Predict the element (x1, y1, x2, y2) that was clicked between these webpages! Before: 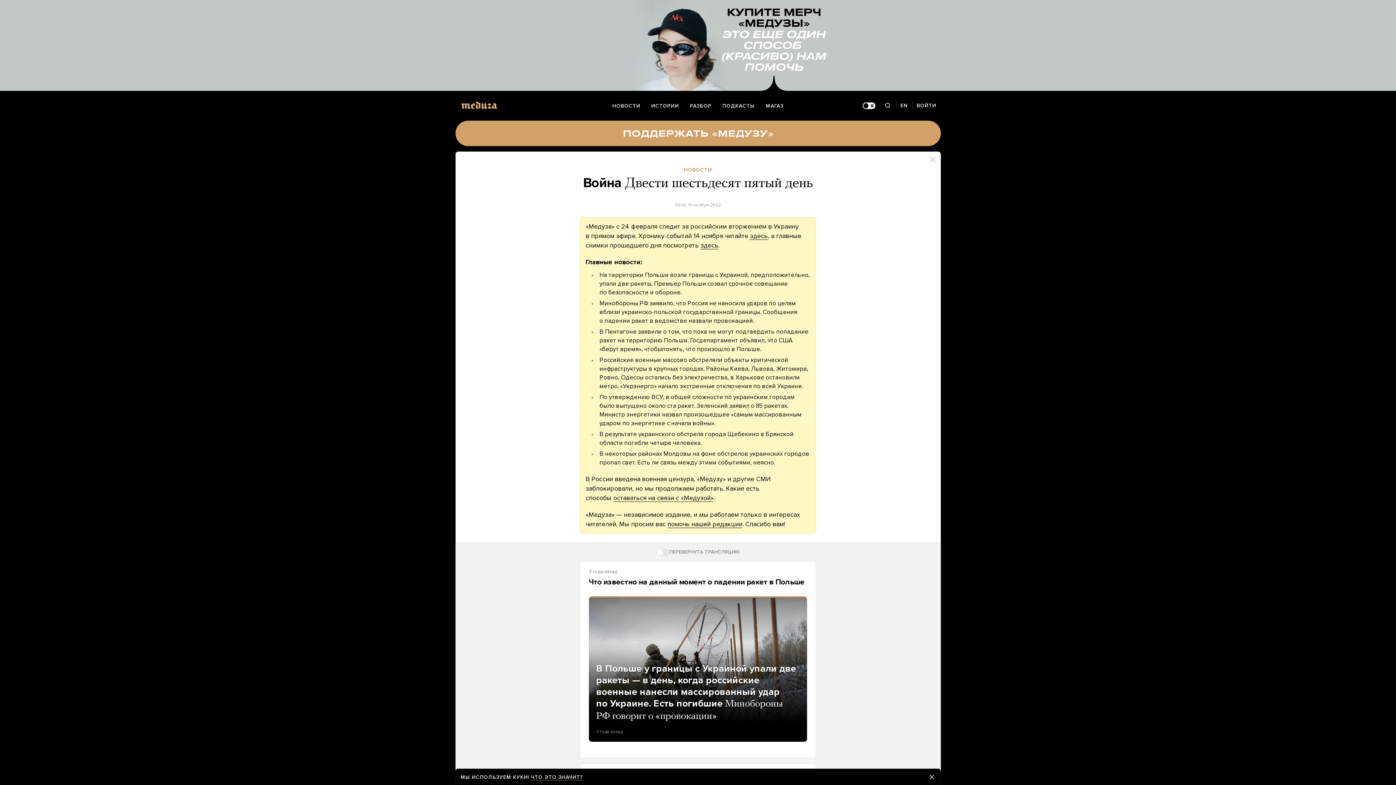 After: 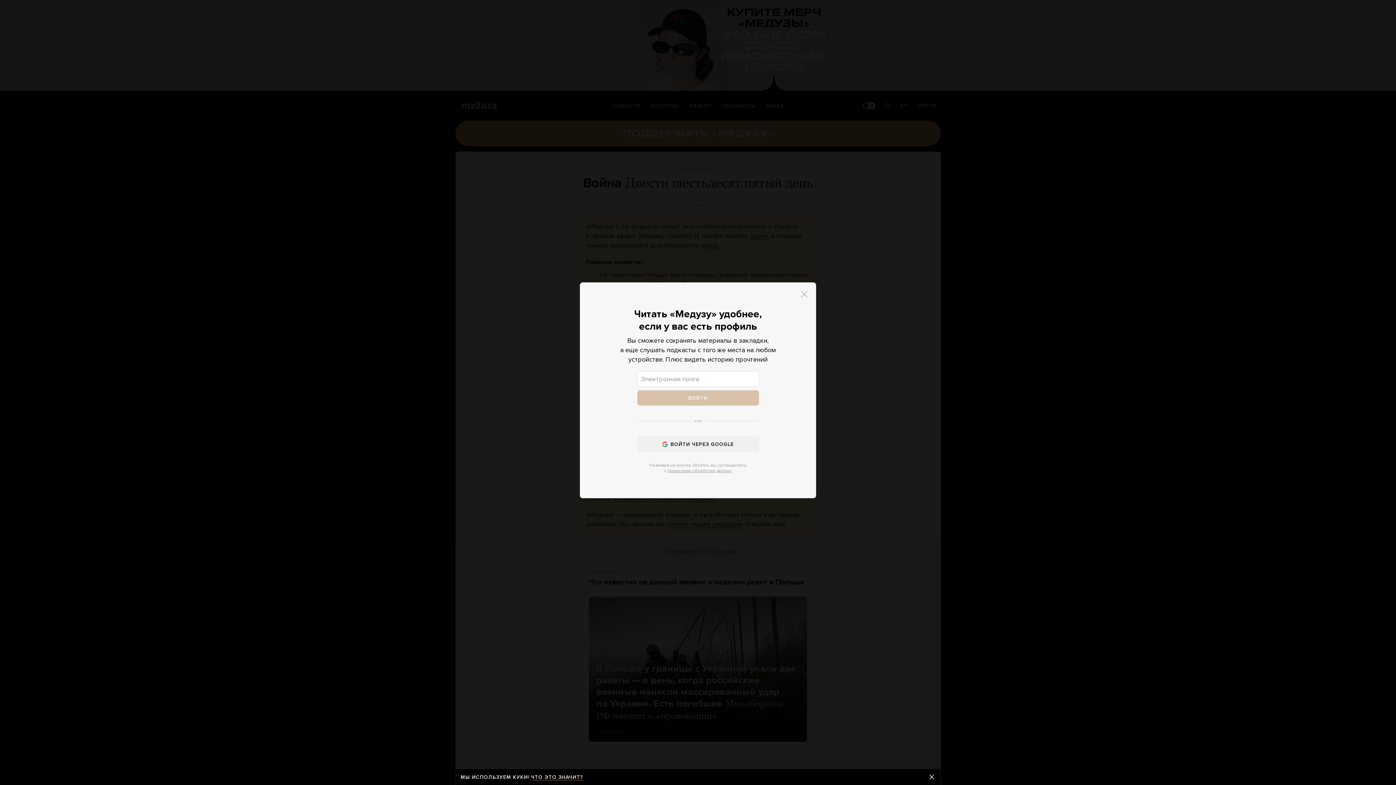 Action: label: Авторизация bbox: (912, 97, 940, 114)